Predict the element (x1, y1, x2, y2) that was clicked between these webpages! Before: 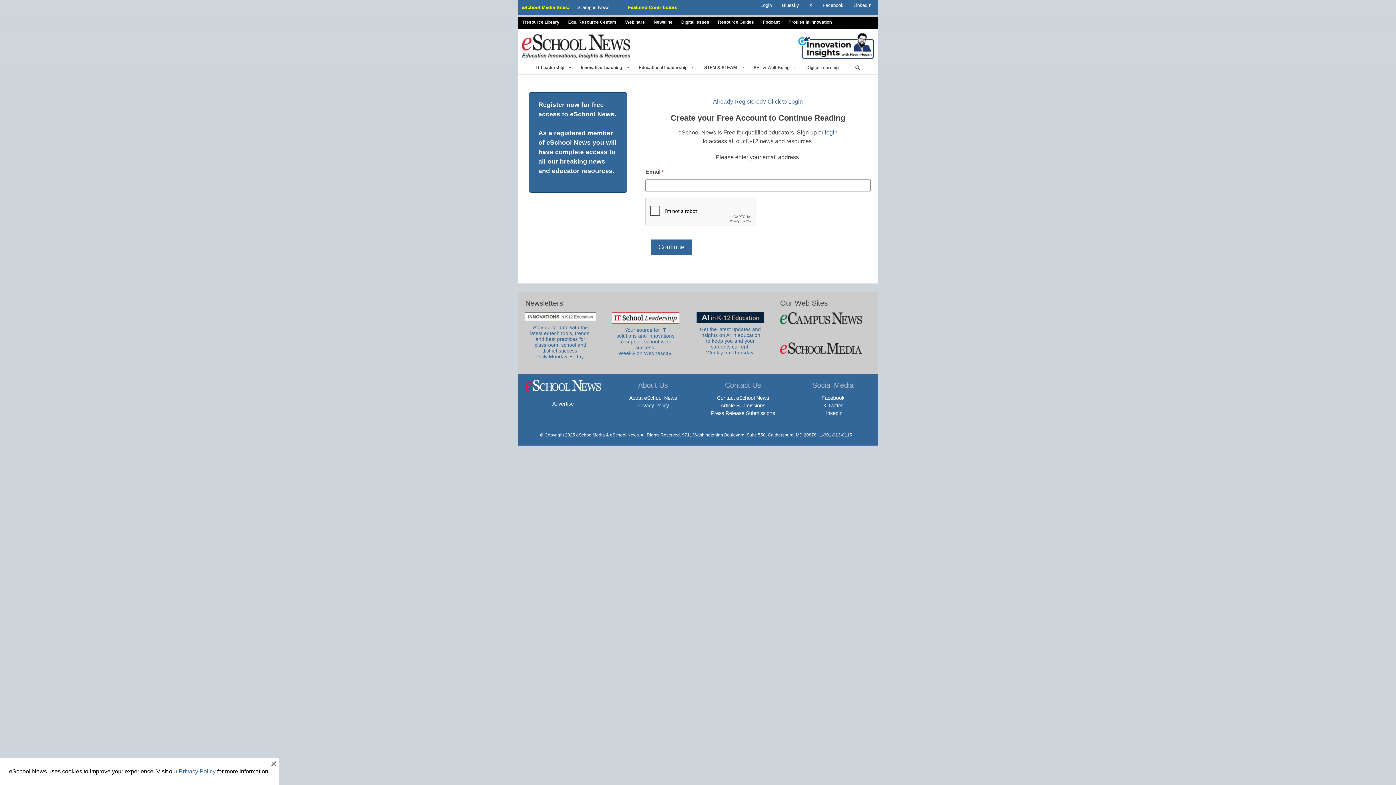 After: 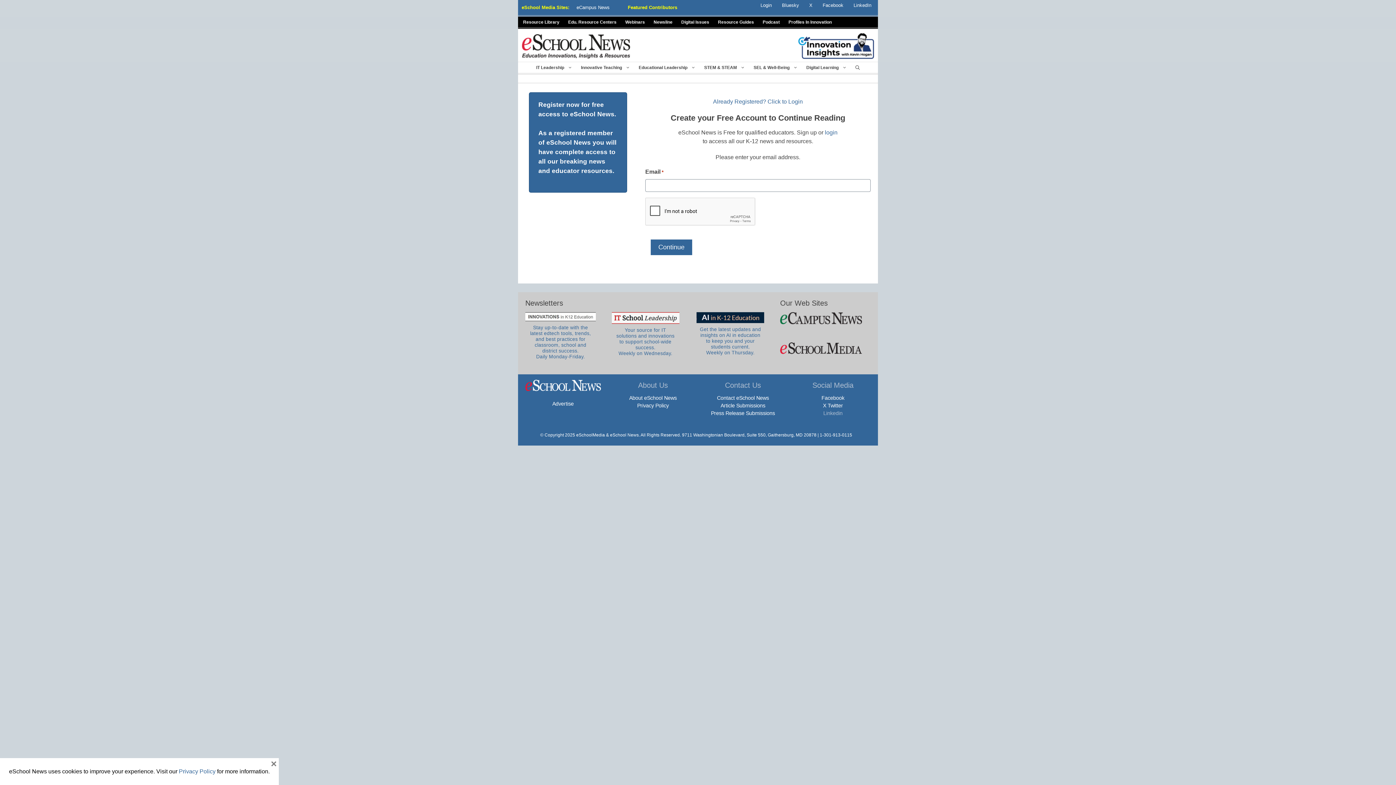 Action: label: Linkedin bbox: (823, 410, 842, 416)